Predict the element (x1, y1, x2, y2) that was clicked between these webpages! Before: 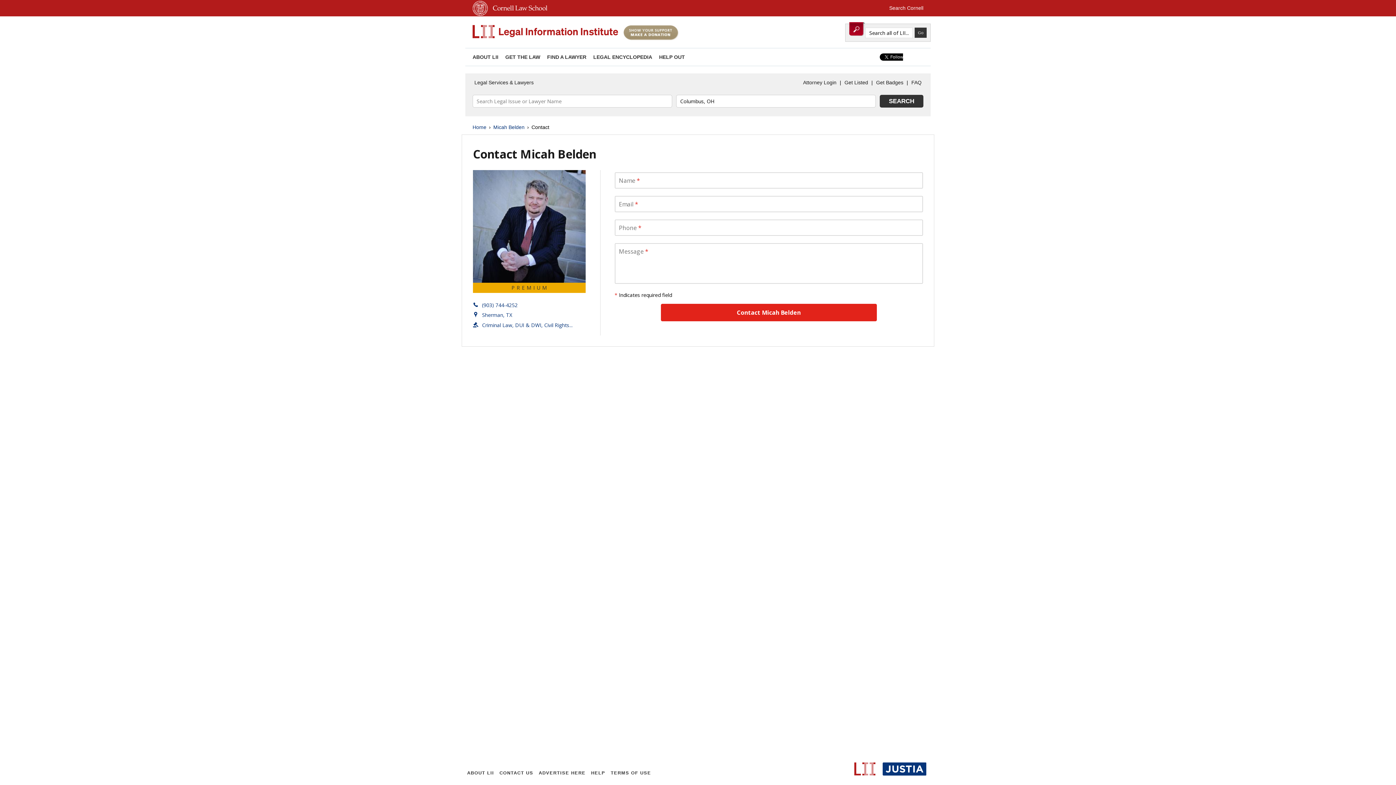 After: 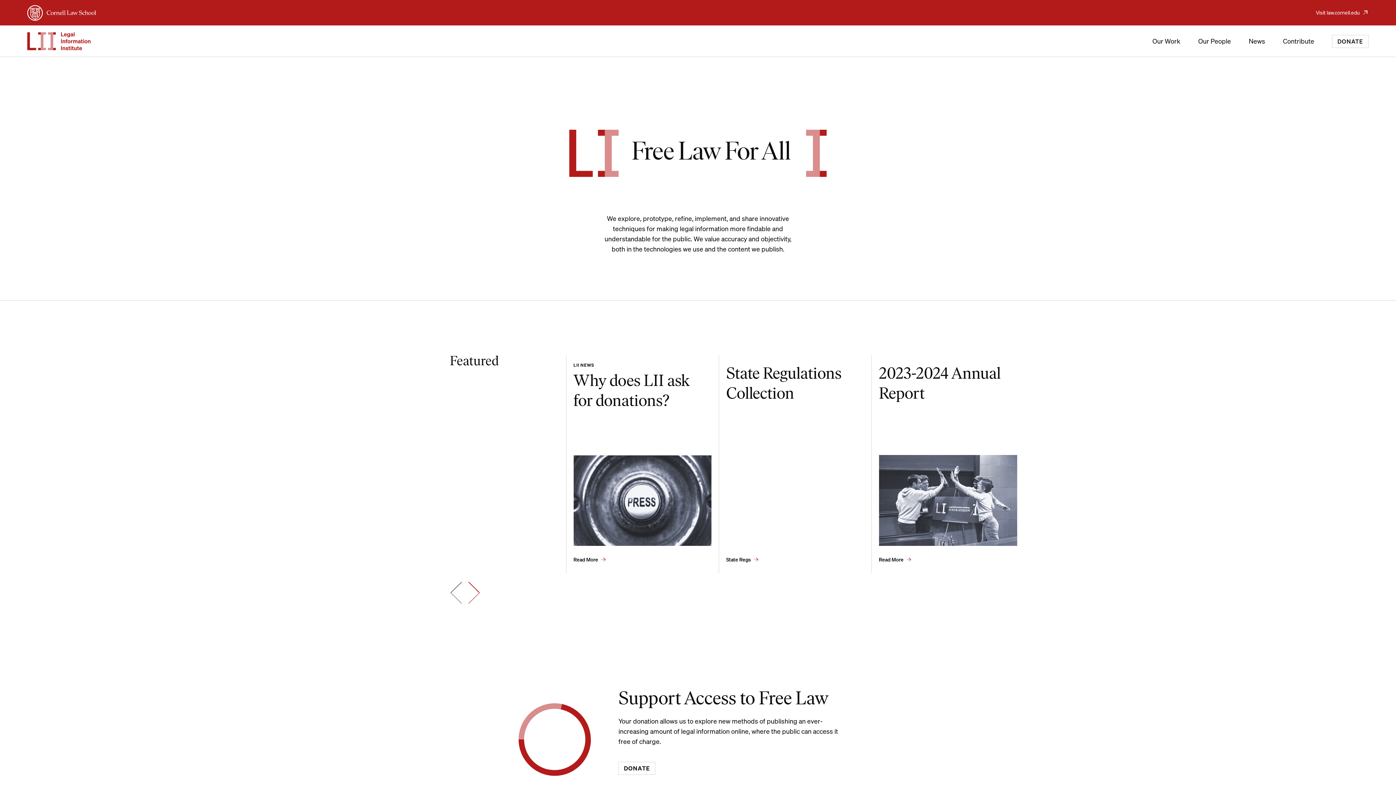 Action: bbox: (465, 769, 496, 777) label: ABOUT LII